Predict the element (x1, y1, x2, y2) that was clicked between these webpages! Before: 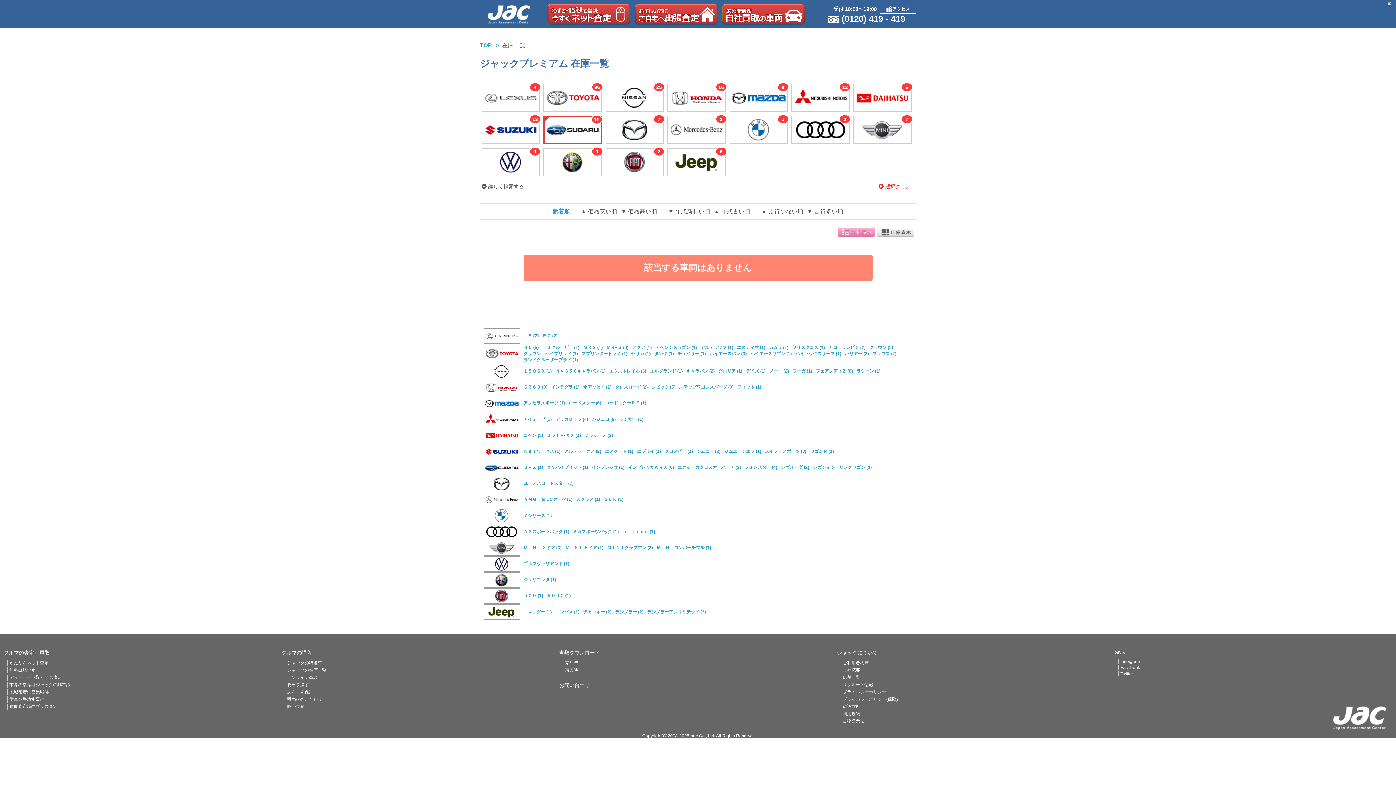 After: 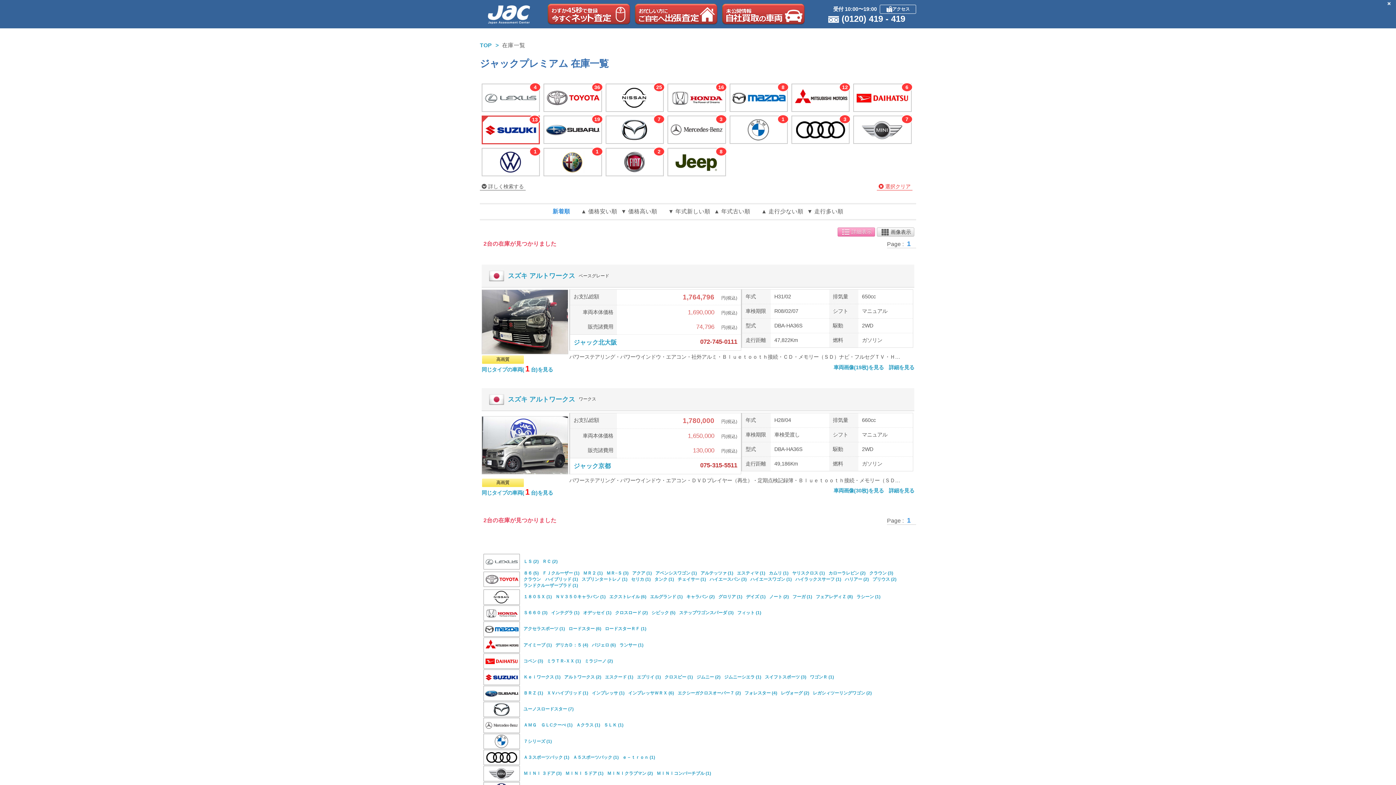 Action: bbox: (564, 448, 601, 454) label: アルトワークス (2)